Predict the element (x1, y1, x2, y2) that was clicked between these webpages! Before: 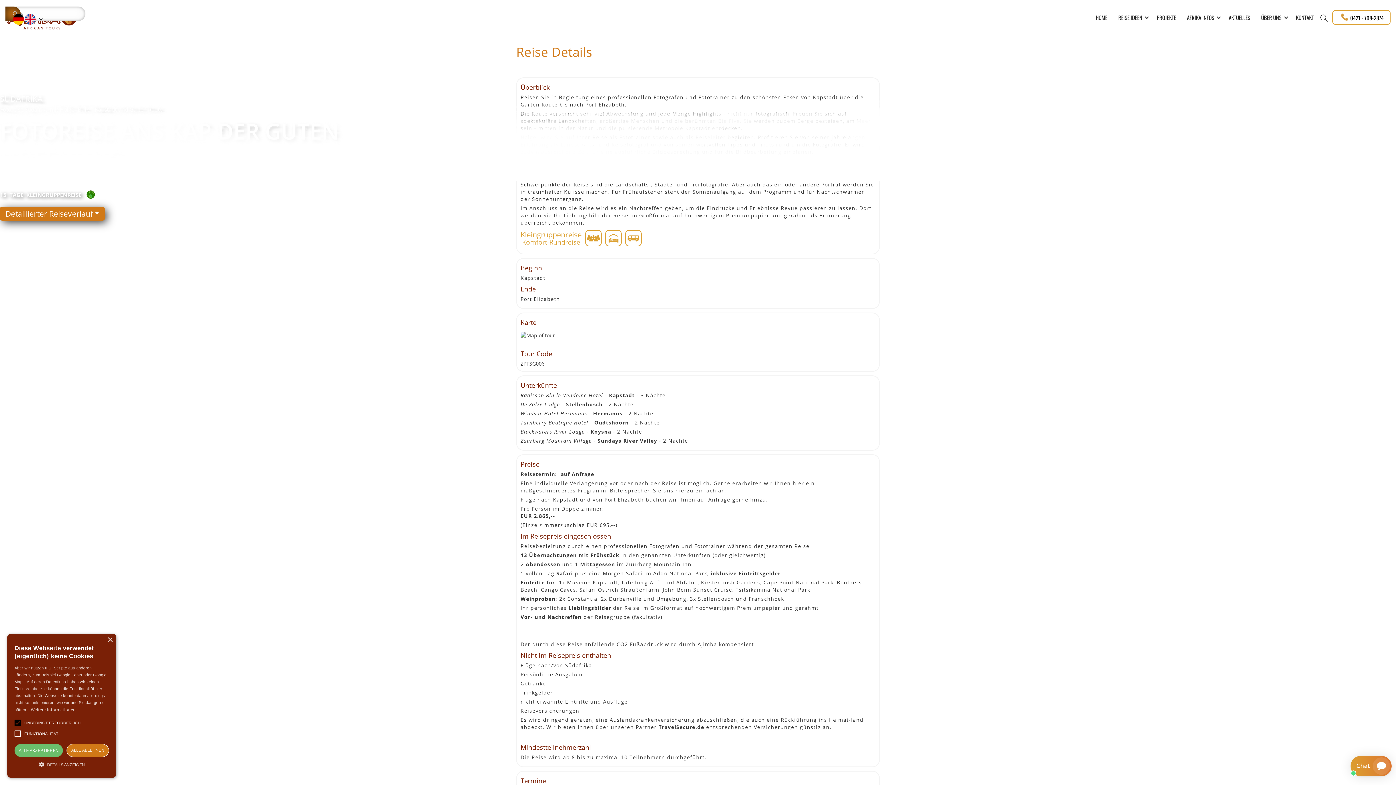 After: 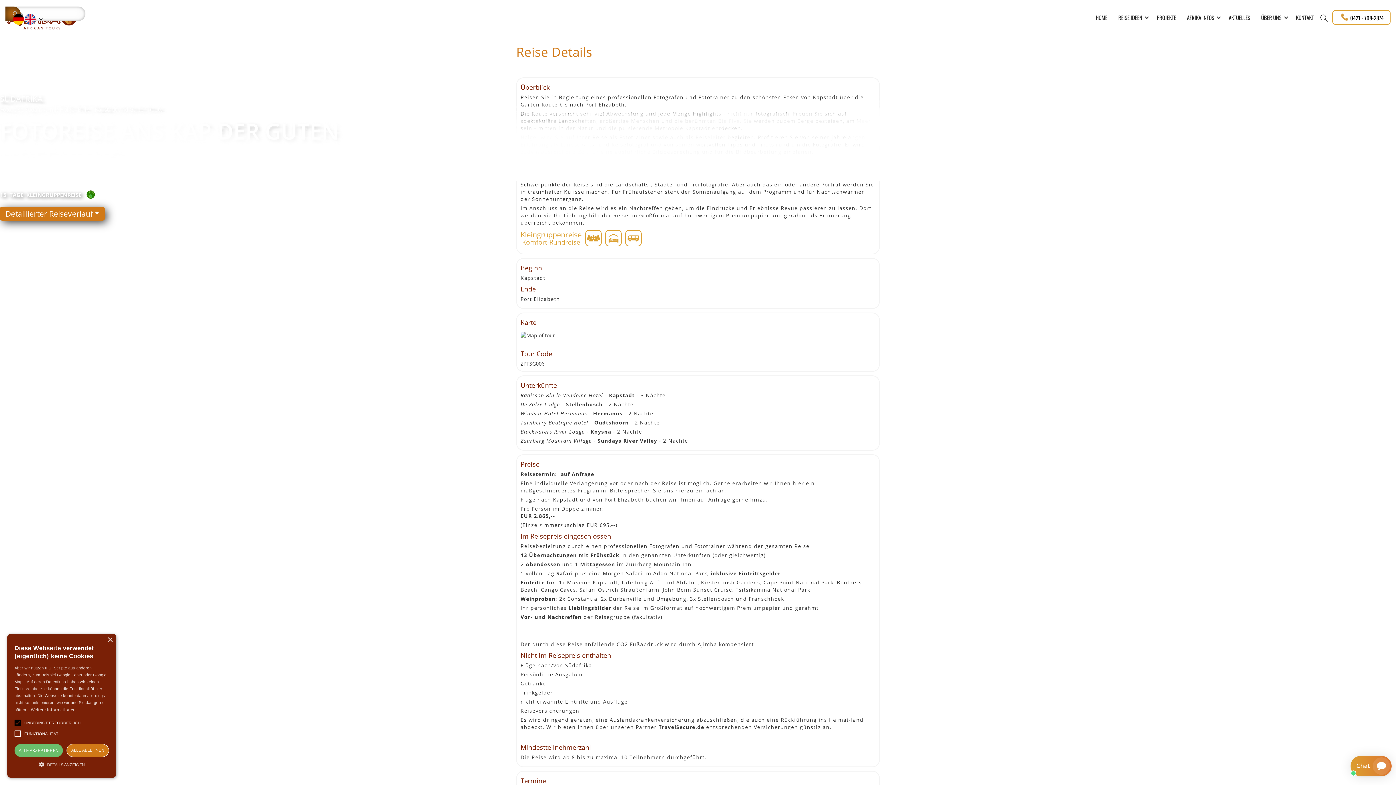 Action: bbox: (30, 707, 75, 712) label: Weitere Informationen